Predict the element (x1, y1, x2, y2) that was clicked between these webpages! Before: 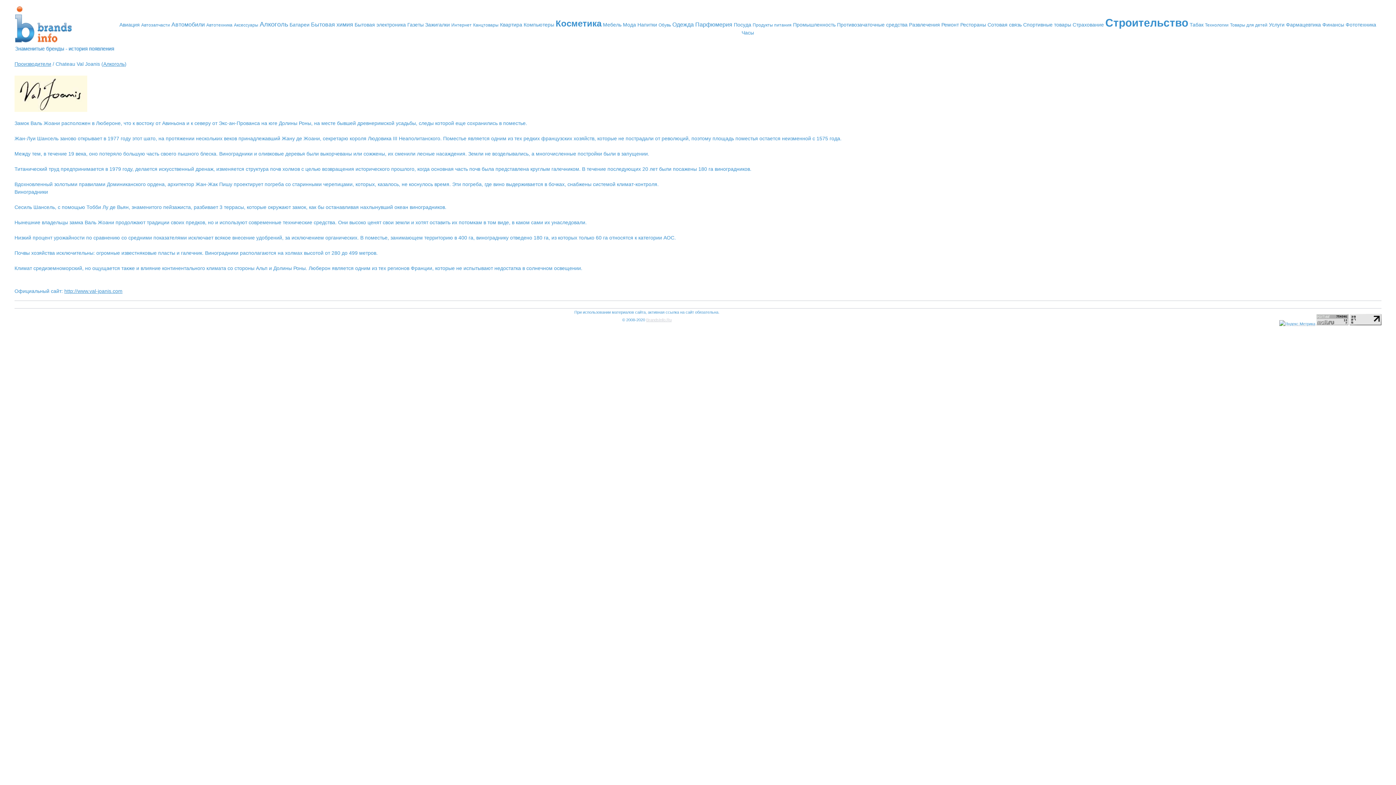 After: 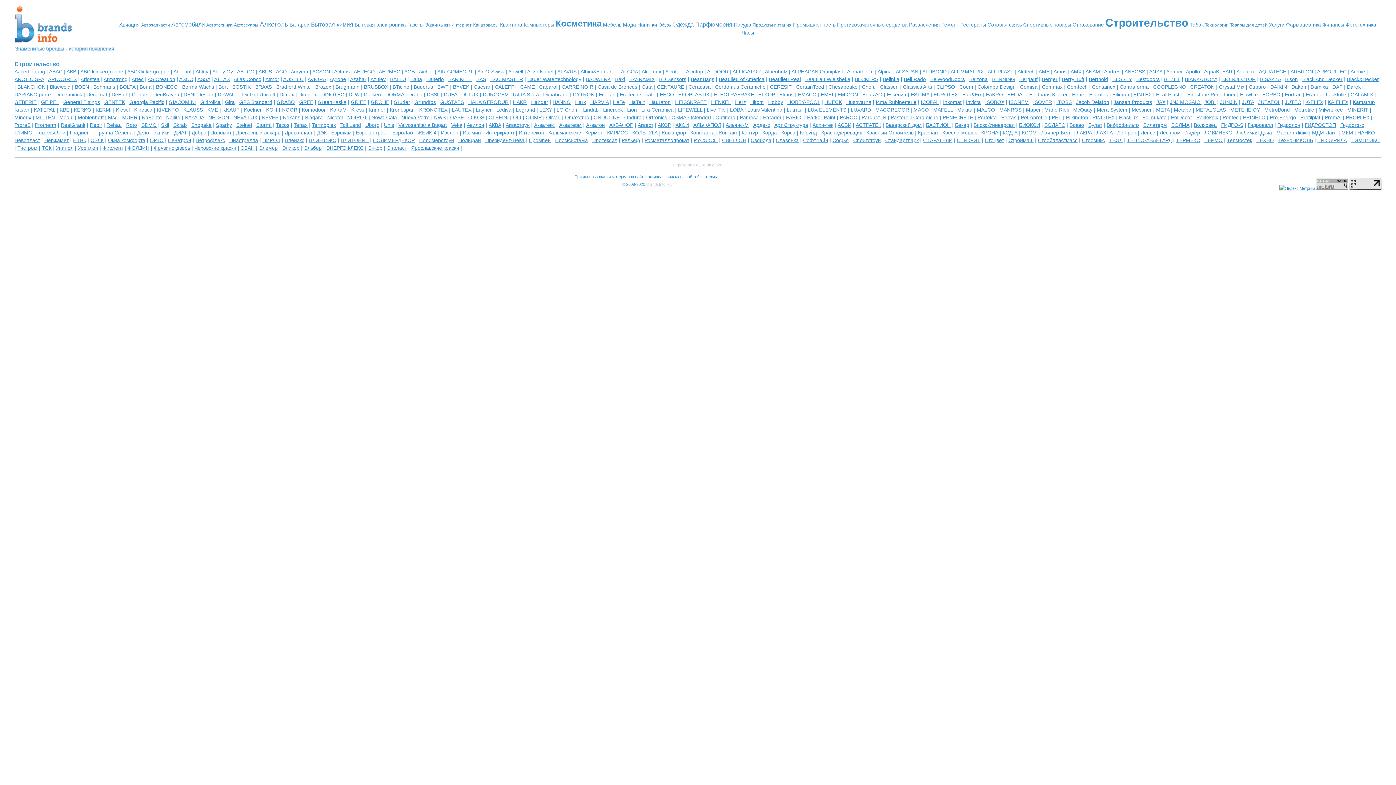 Action: bbox: (1105, 16, 1188, 28) label: Строительство